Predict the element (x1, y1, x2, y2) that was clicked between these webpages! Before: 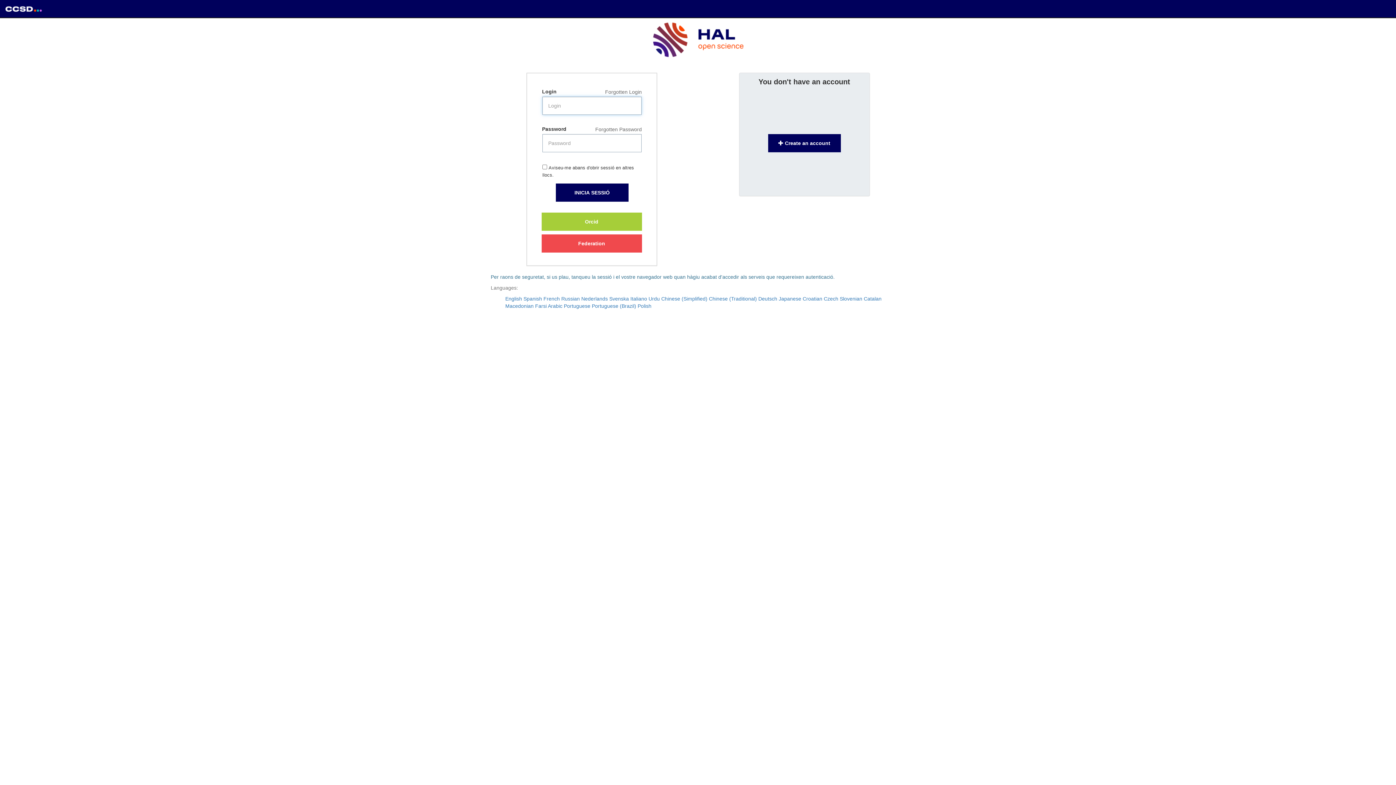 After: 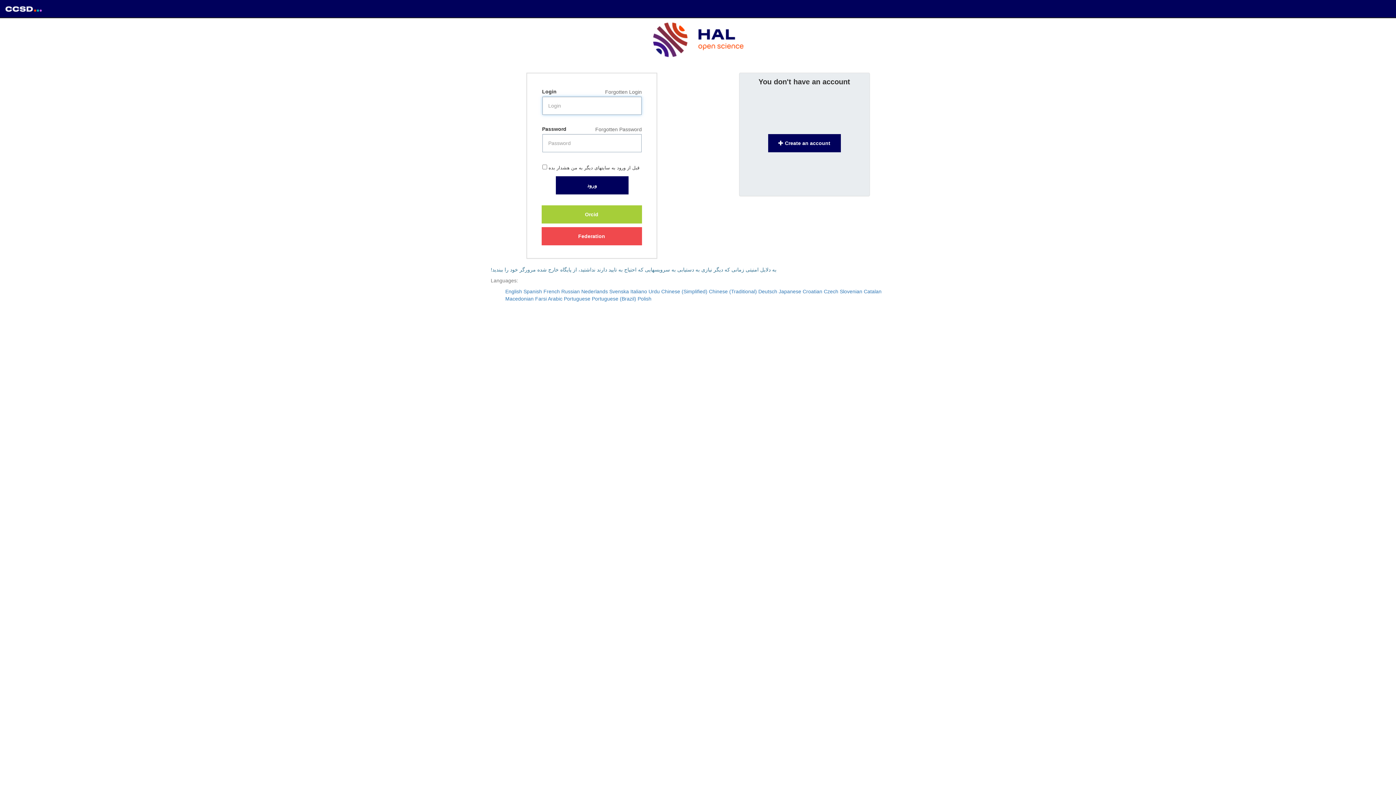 Action: bbox: (535, 303, 546, 309) label: Farsi